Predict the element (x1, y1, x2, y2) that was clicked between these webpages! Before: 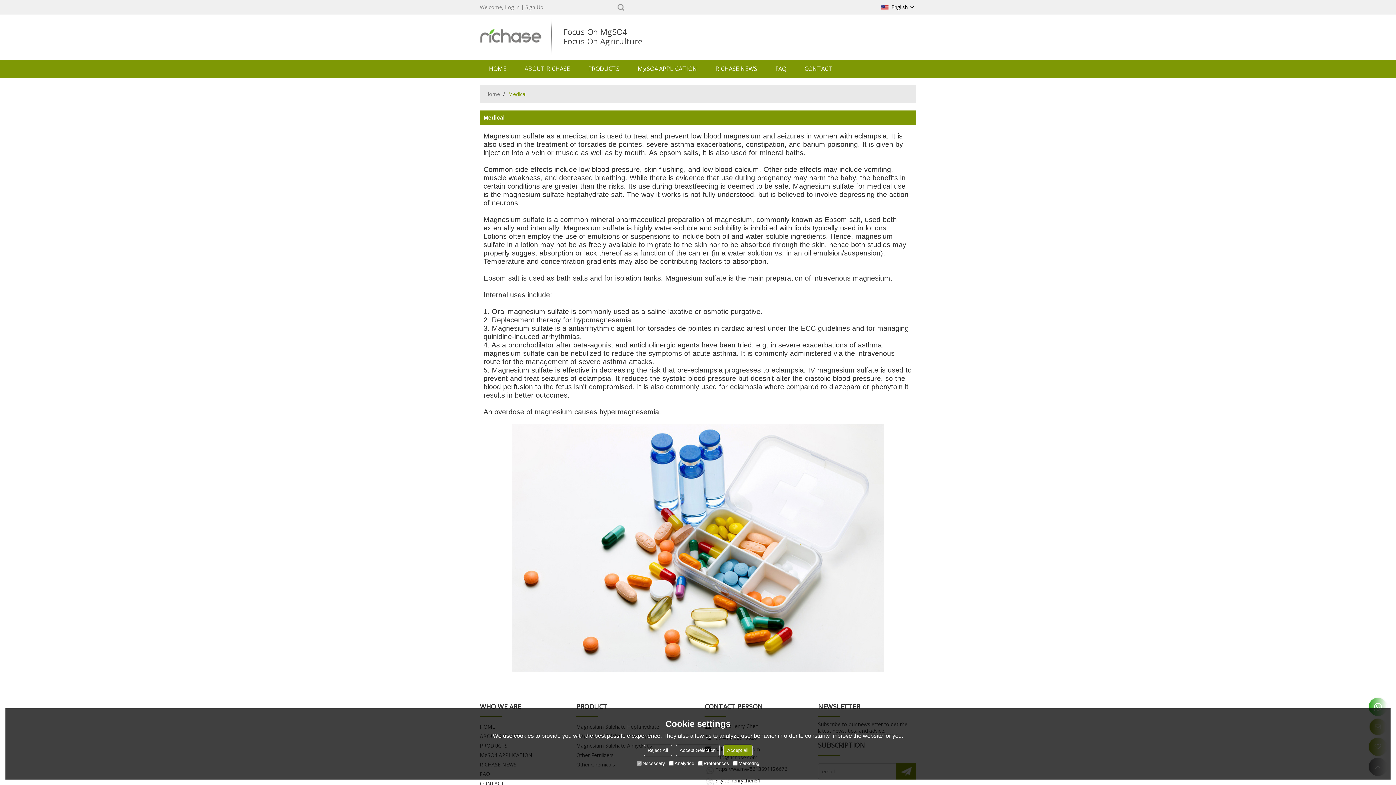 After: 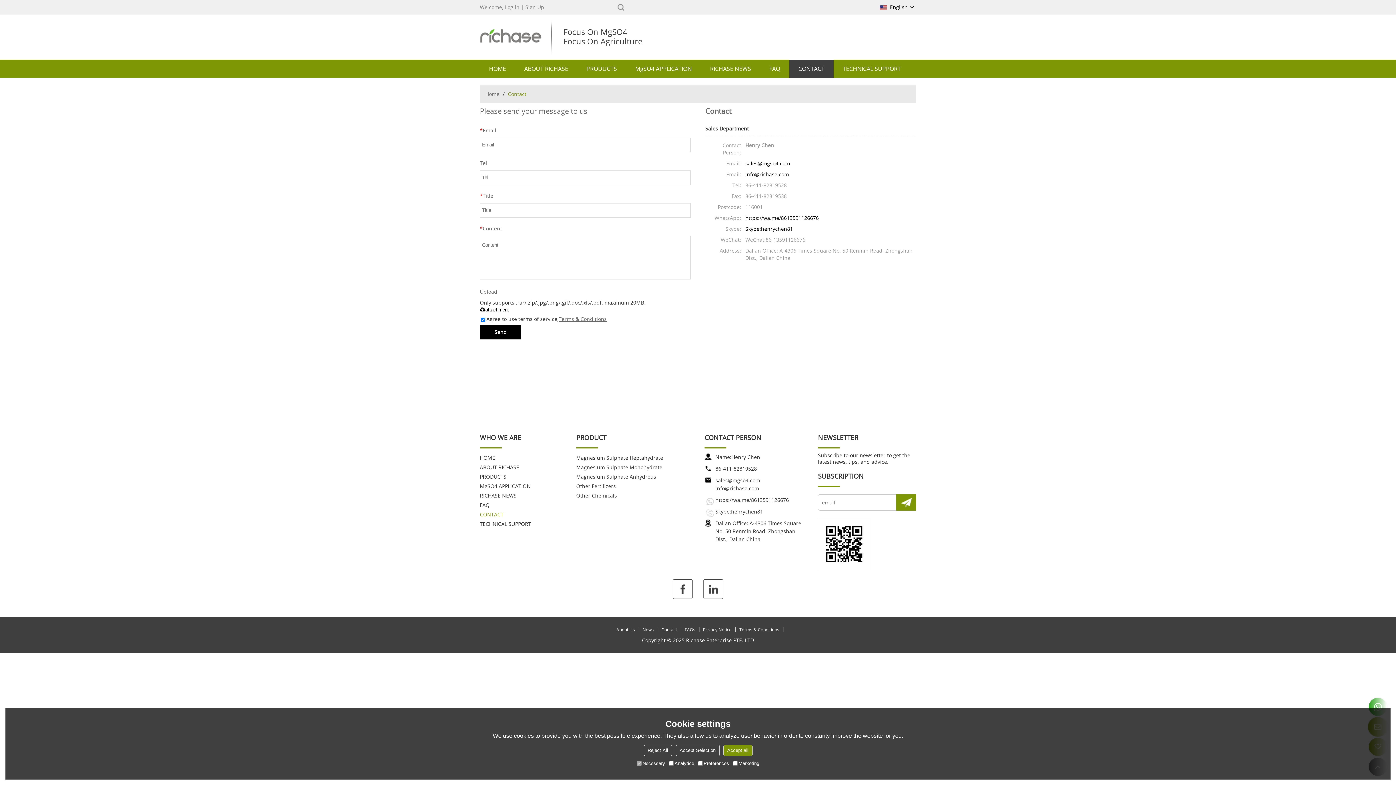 Action: bbox: (795, 59, 841, 77) label: CONTACT